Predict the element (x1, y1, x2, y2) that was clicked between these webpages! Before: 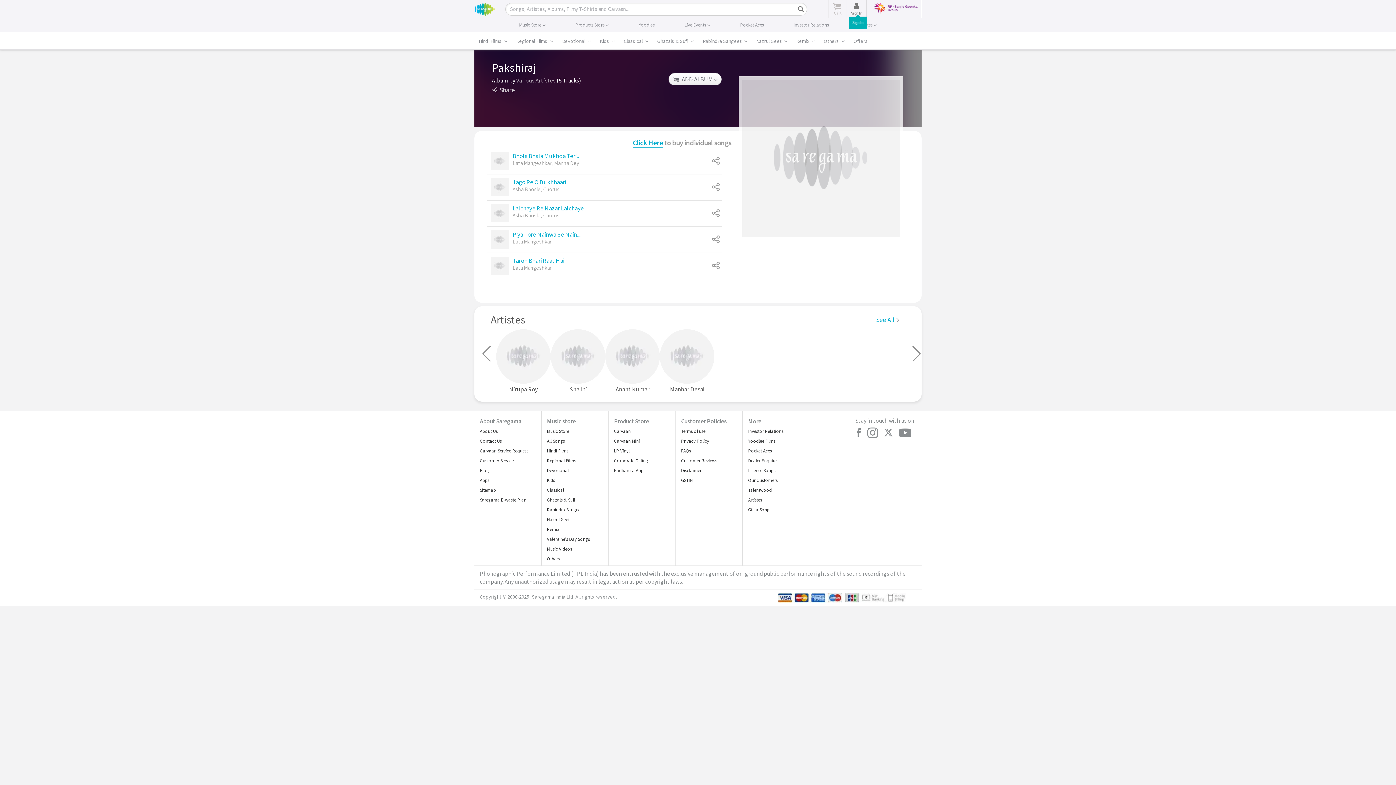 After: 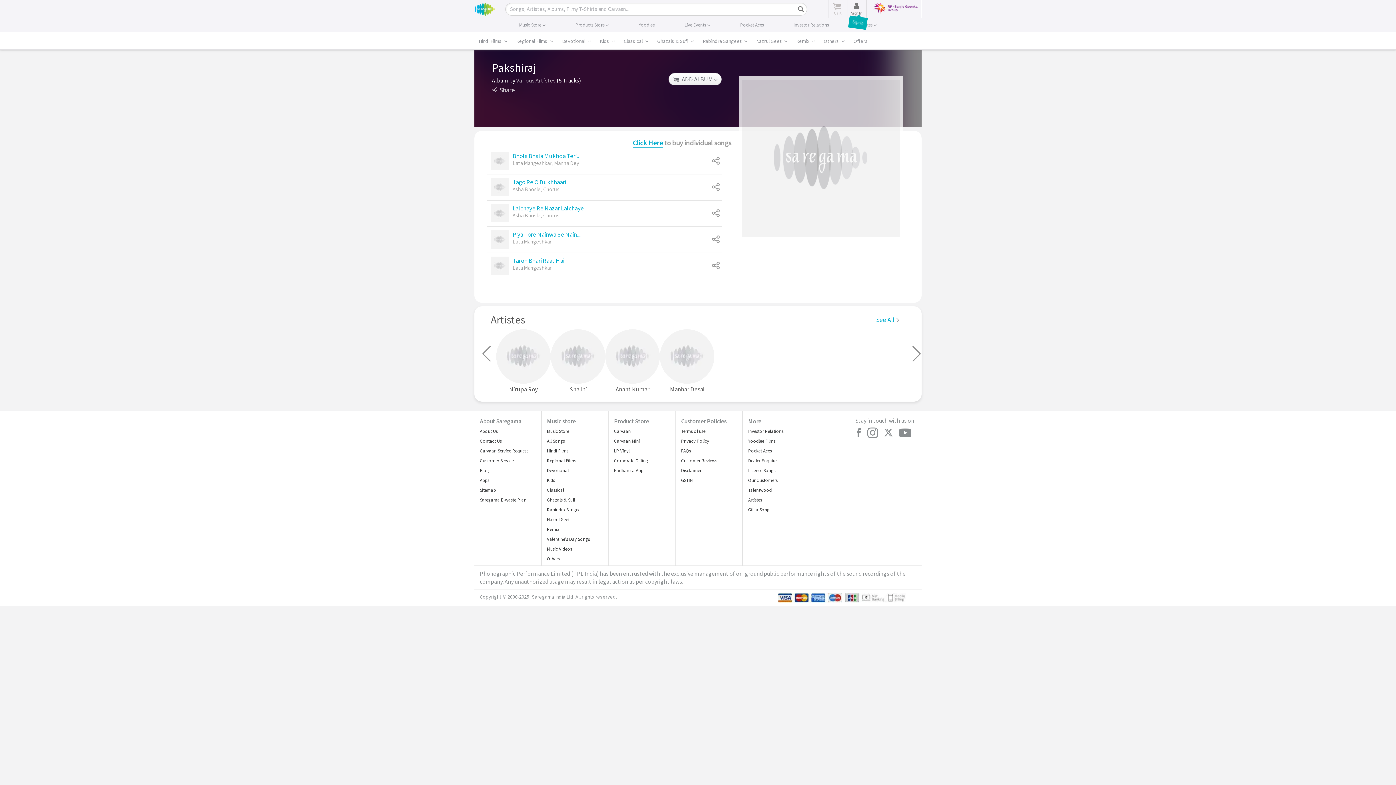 Action: bbox: (480, 438, 501, 445) label: Contact Us